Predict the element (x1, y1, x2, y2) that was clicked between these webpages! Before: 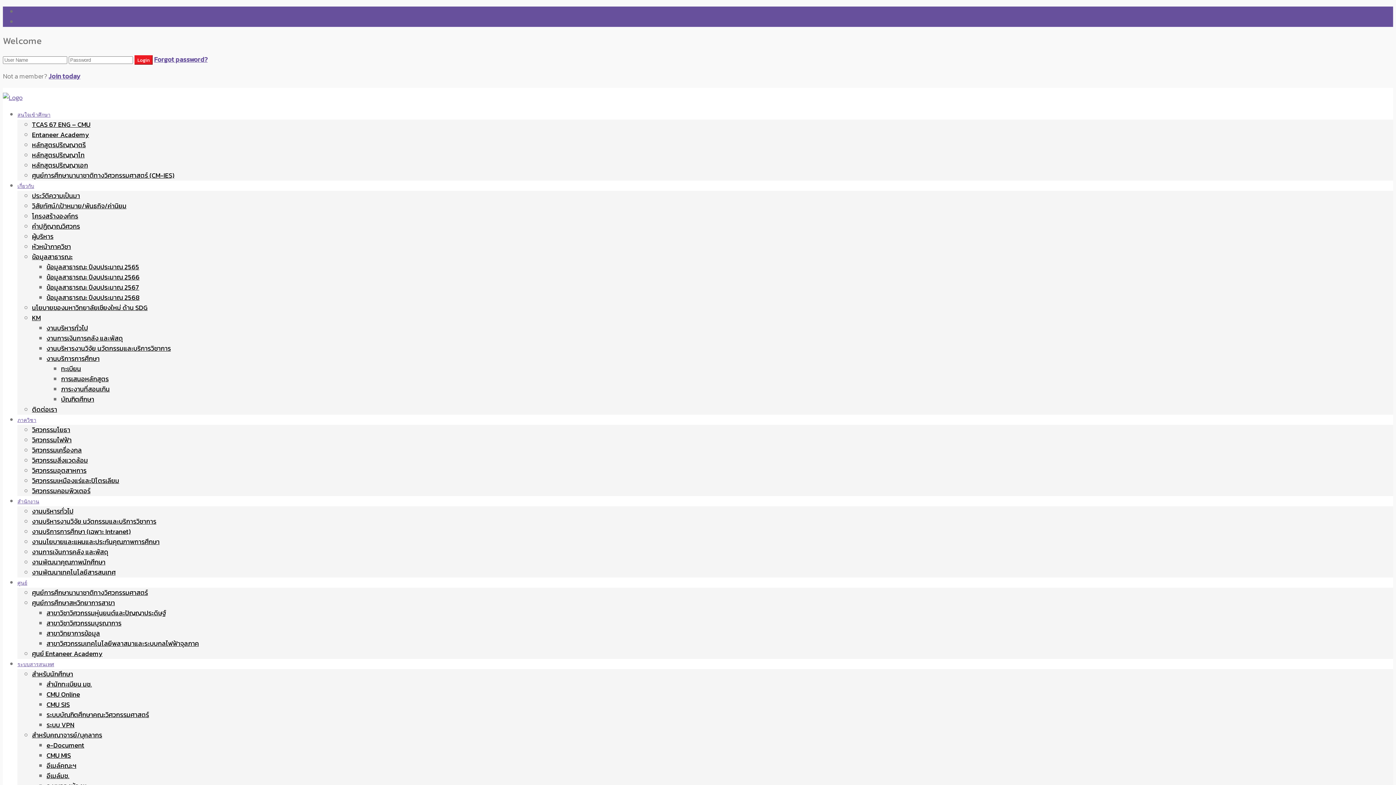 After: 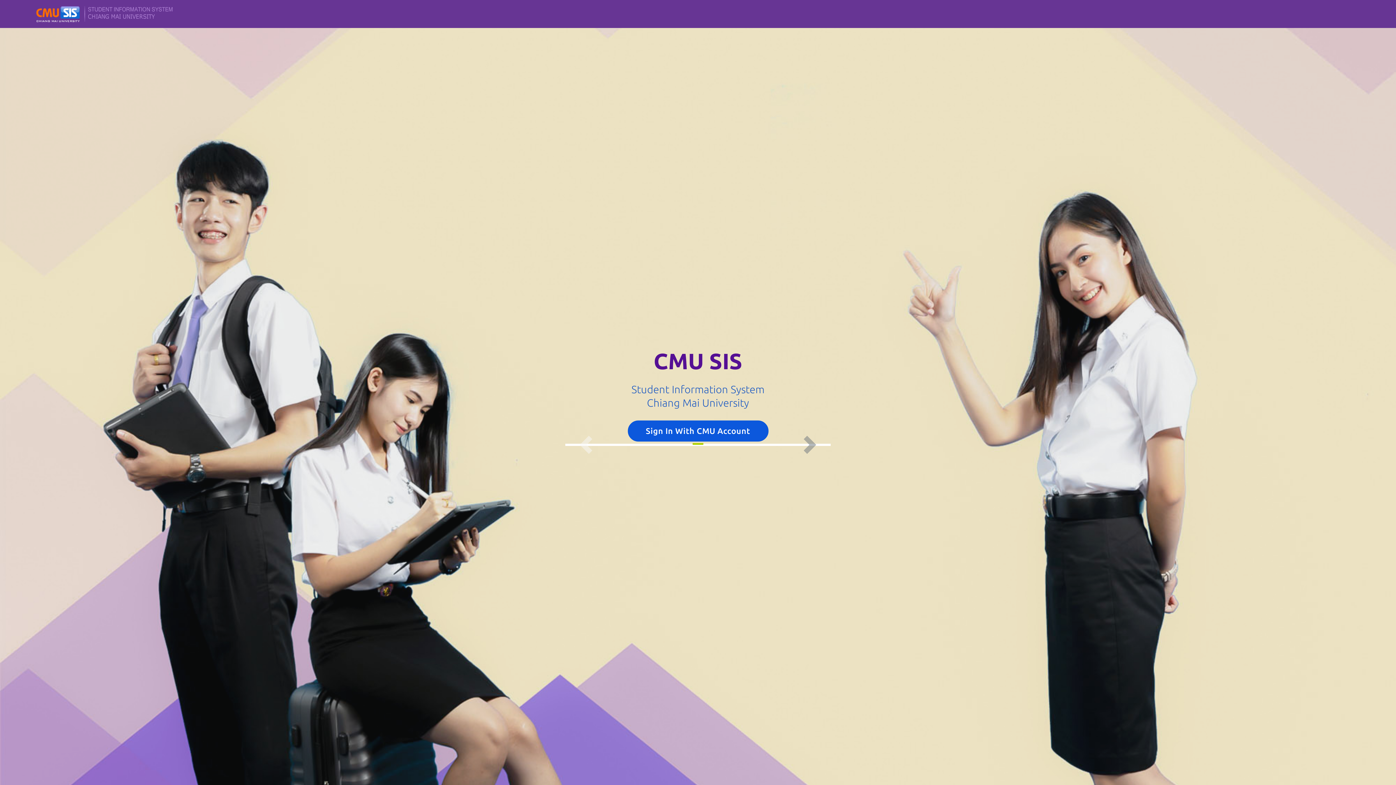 Action: label: CMU SIS bbox: (46, 700, 69, 709)